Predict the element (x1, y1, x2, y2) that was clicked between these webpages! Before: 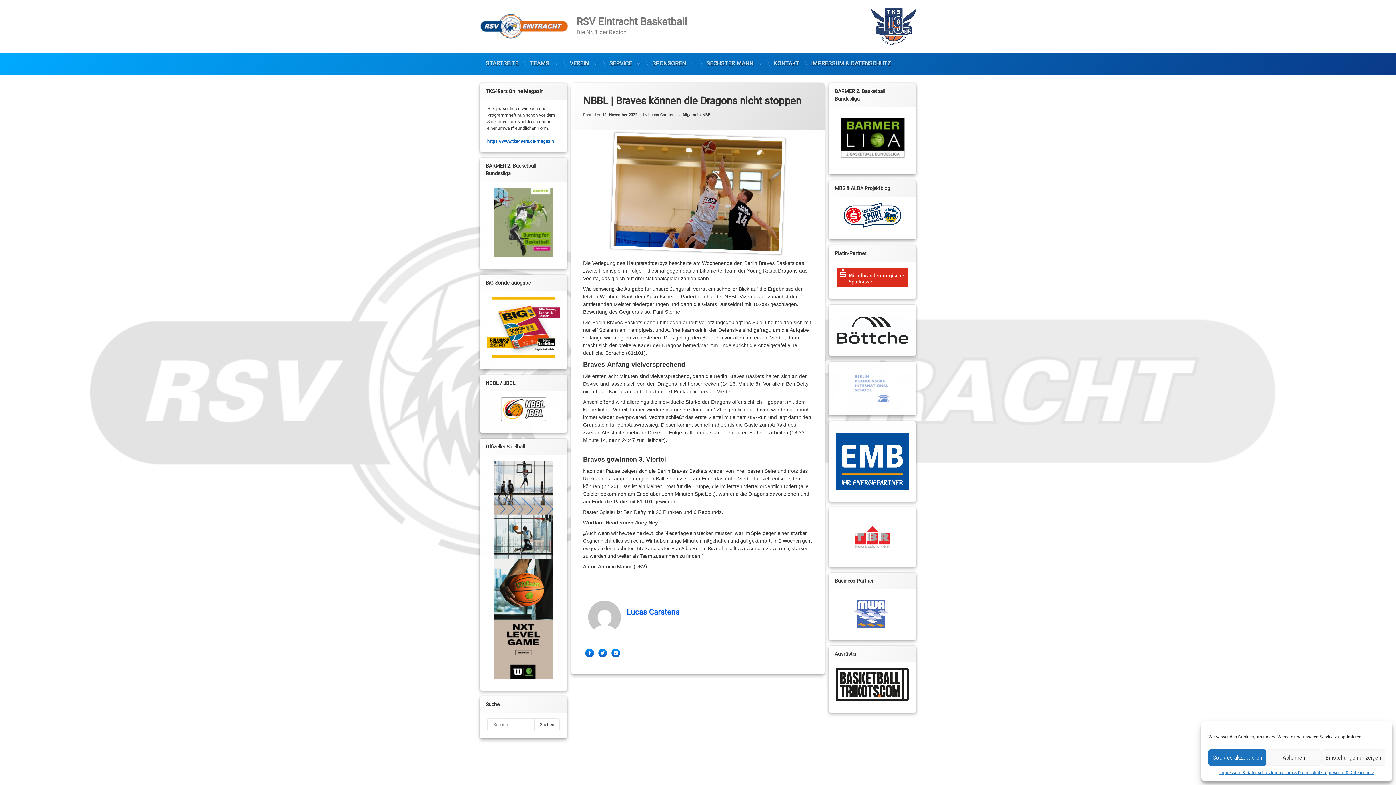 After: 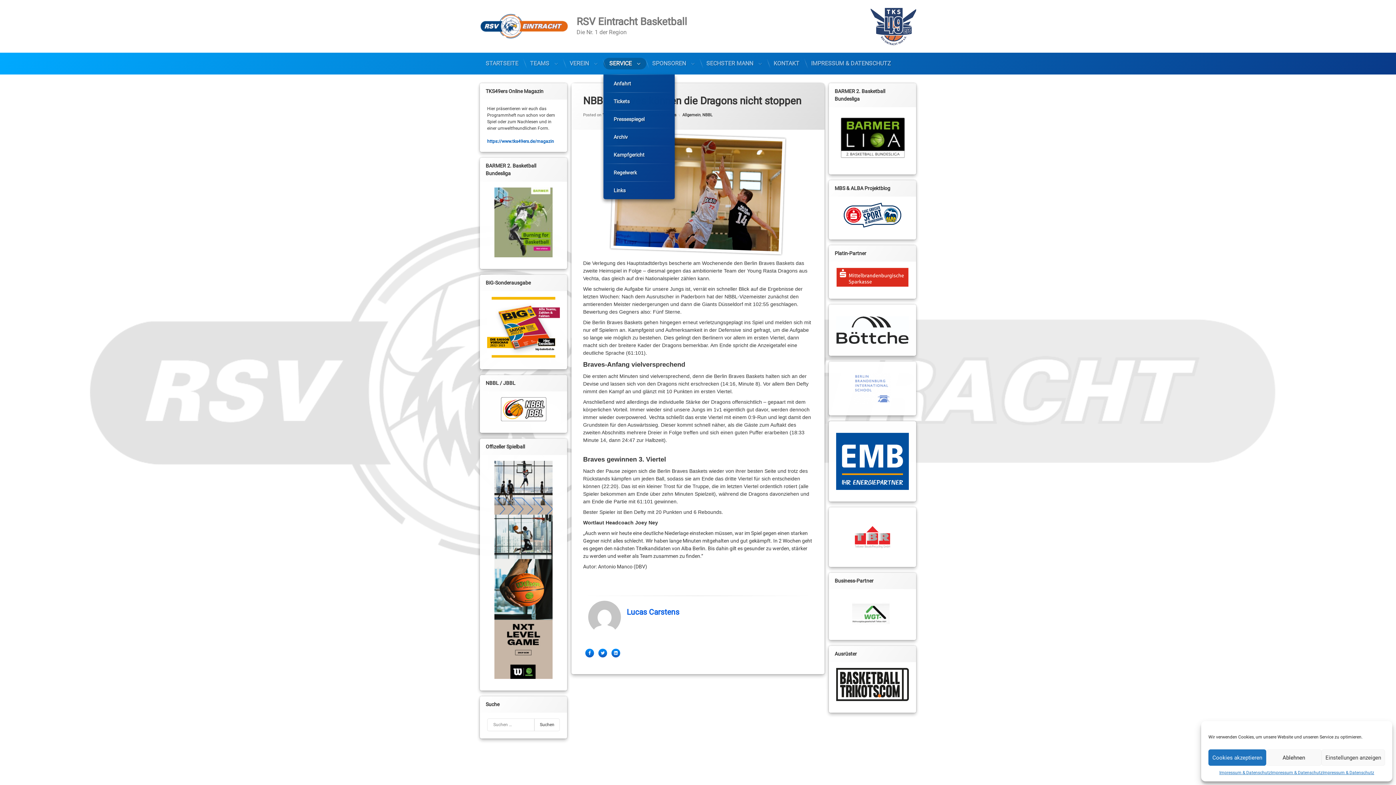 Action: bbox: (603, 57, 646, 69) label: SERVICE